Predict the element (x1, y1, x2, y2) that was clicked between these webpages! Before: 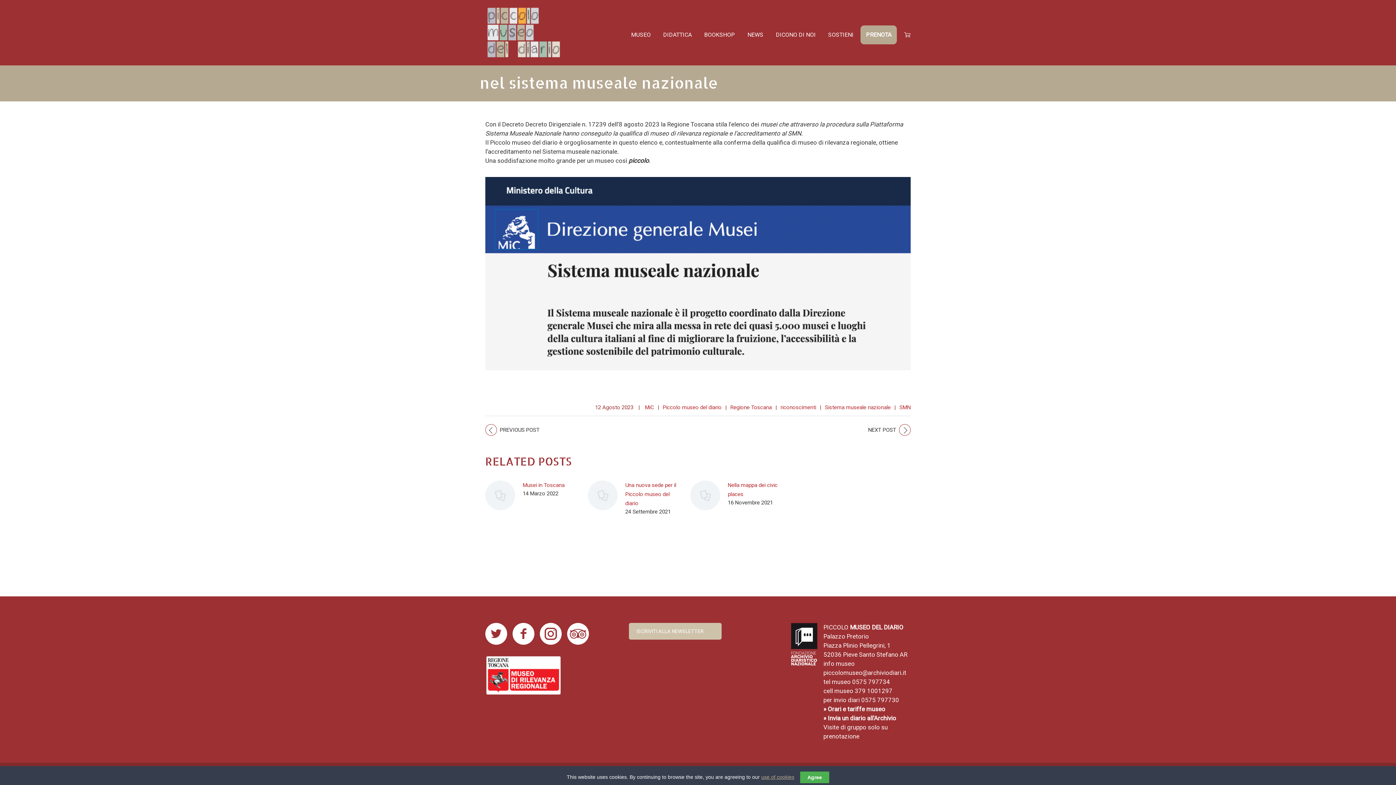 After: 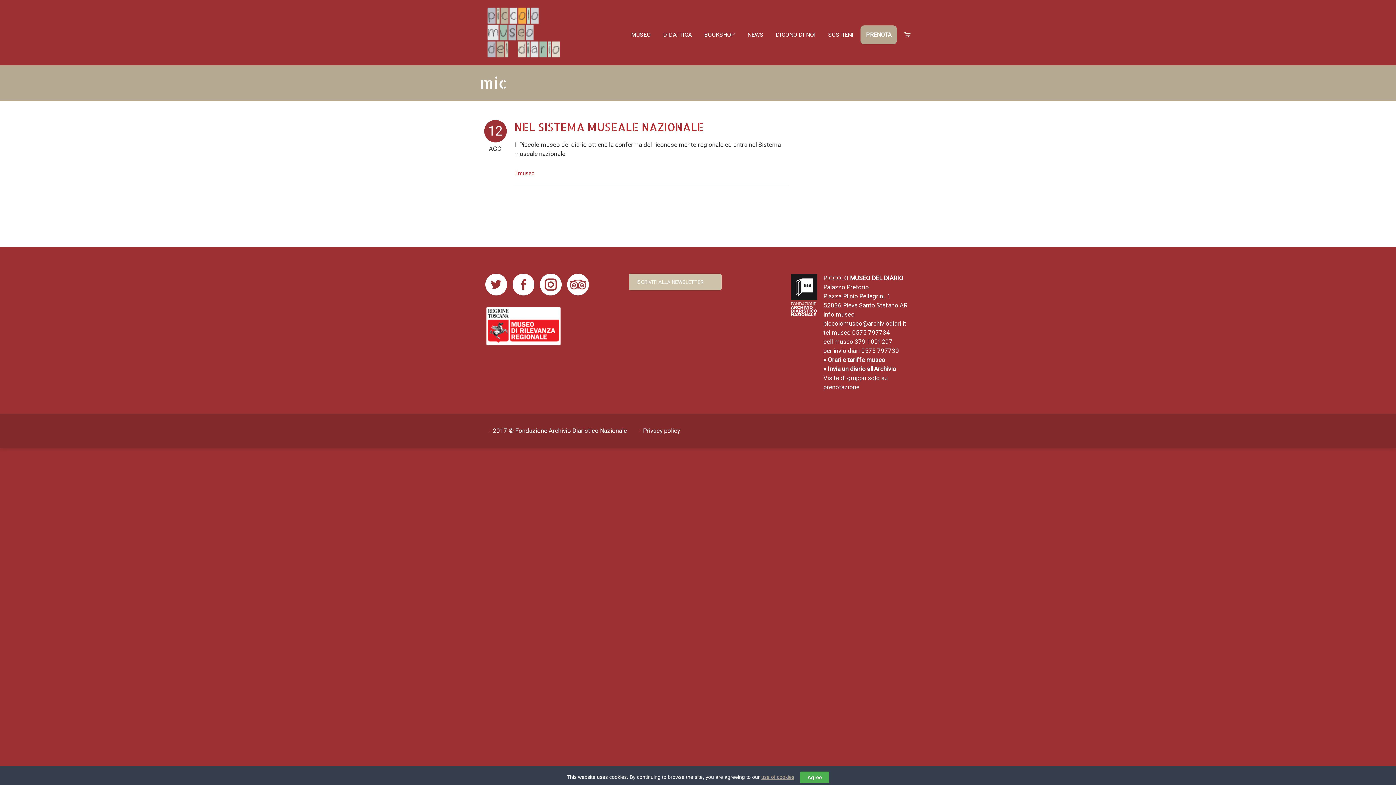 Action: bbox: (645, 404, 654, 410) label: MiC